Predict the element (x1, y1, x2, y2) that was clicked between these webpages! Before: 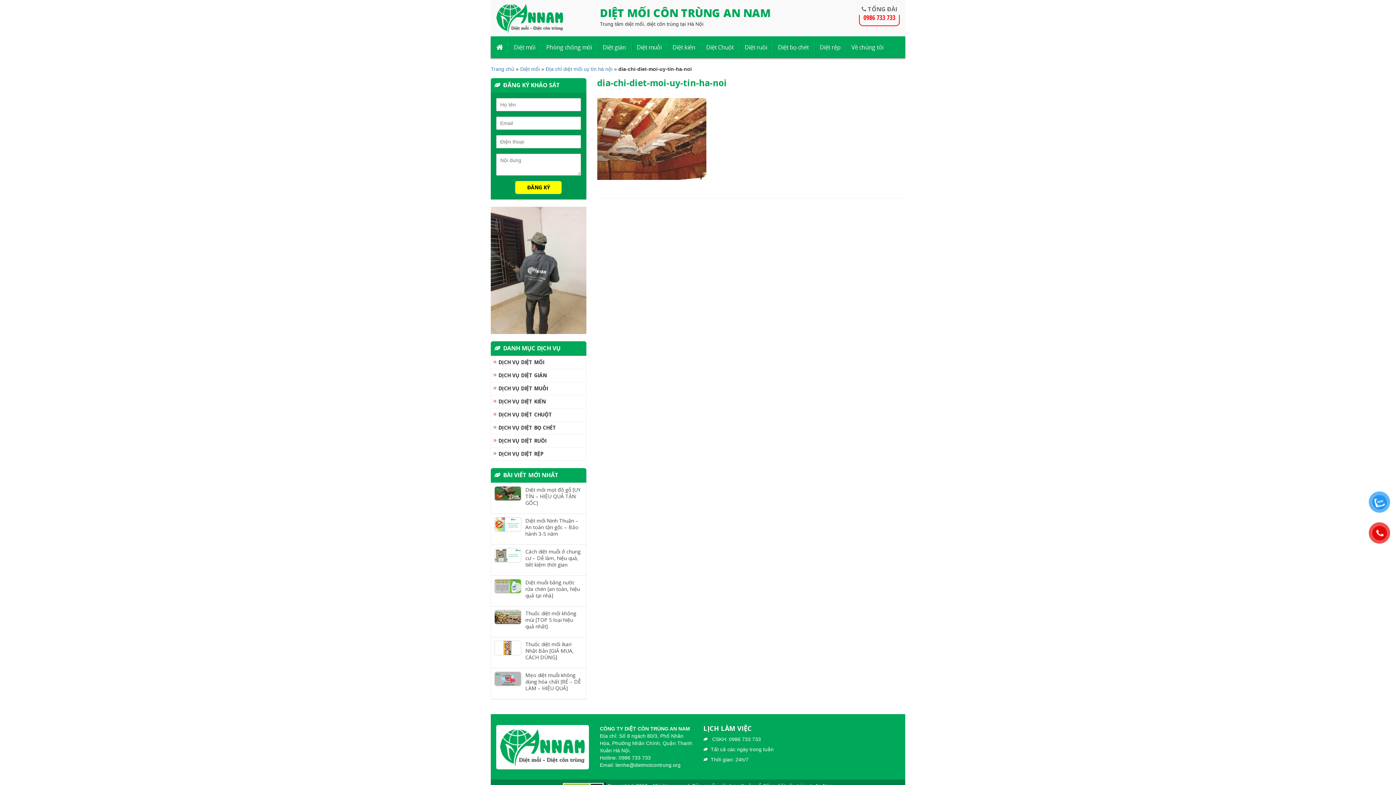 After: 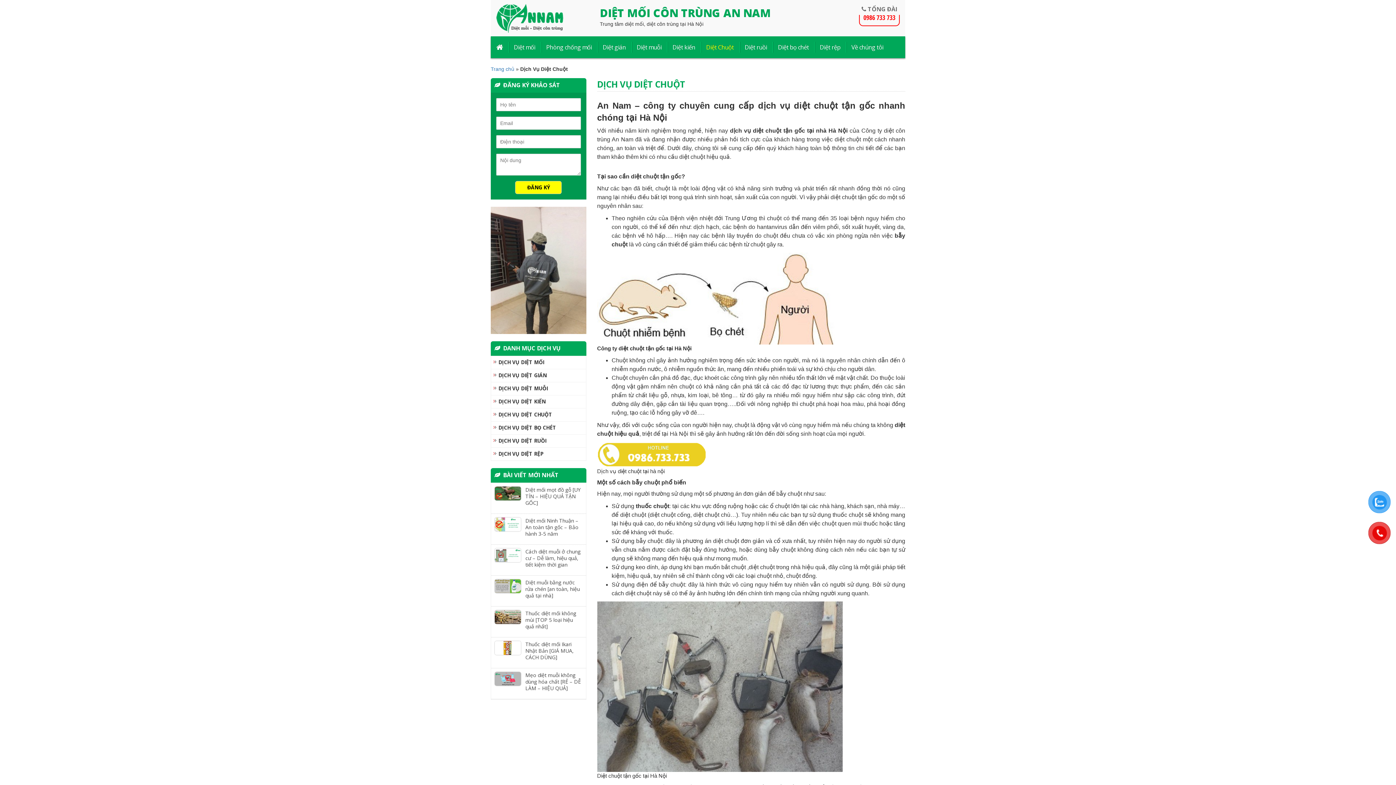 Action: label: DỊCH VỤ DIỆT CHUỘT bbox: (491, 411, 552, 418)